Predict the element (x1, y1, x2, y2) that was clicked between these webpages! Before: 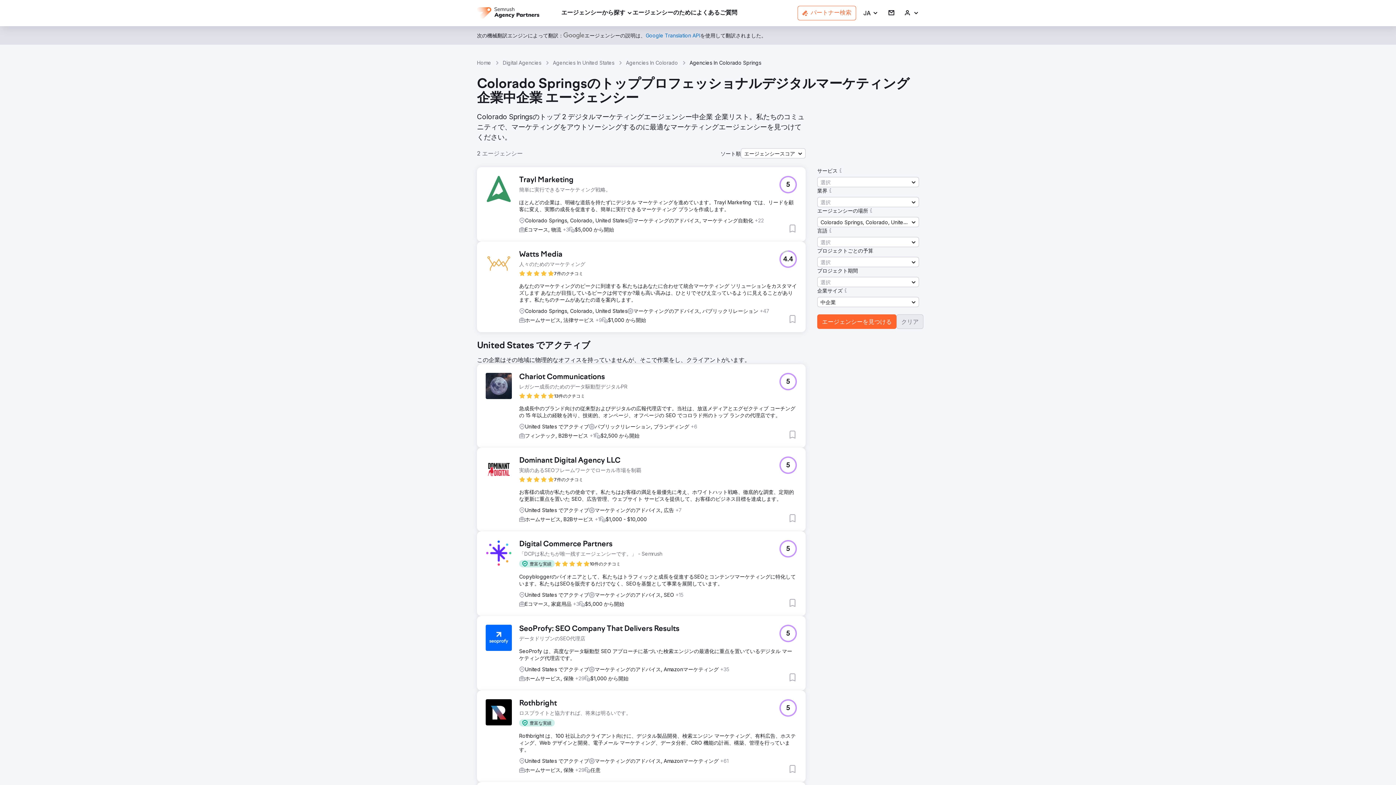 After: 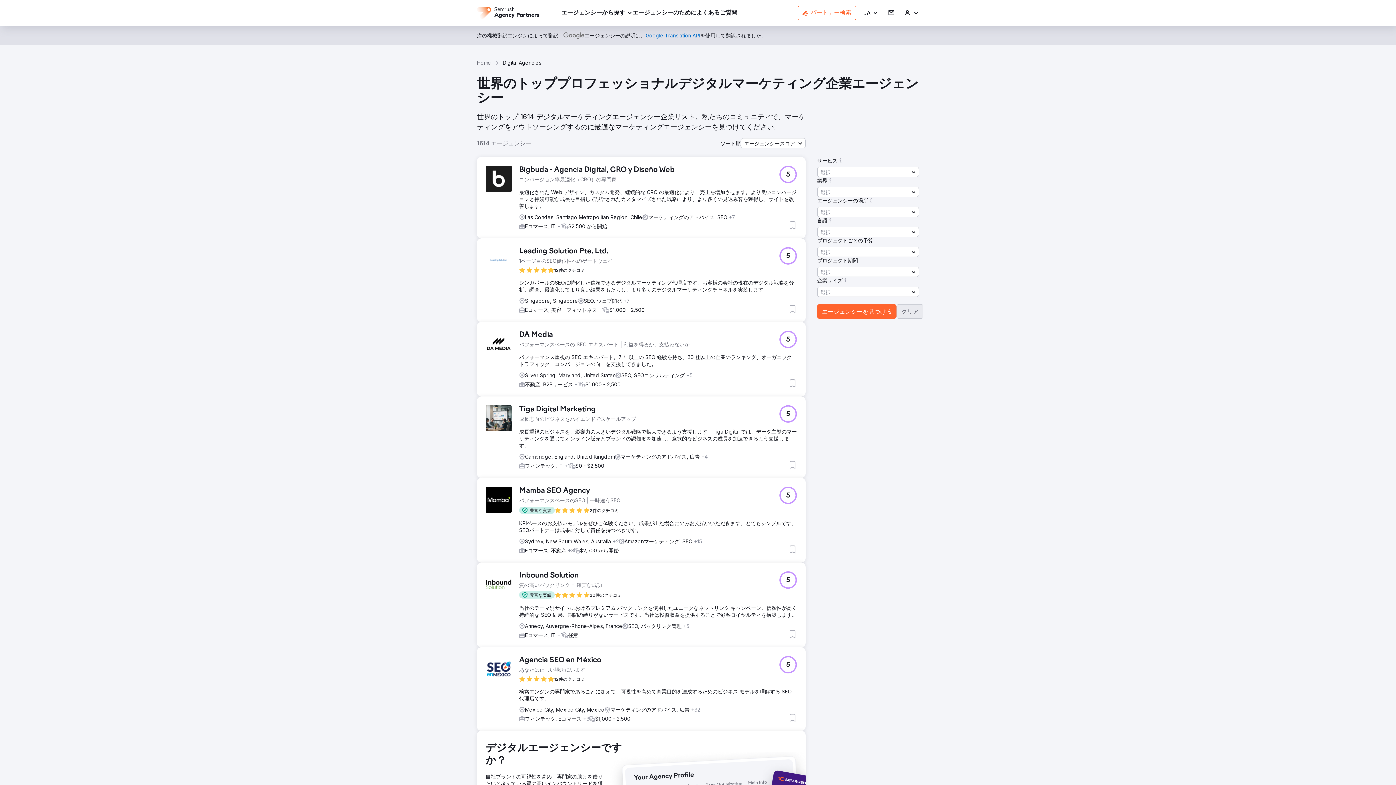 Action: label: クリア bbox: (896, 314, 923, 329)